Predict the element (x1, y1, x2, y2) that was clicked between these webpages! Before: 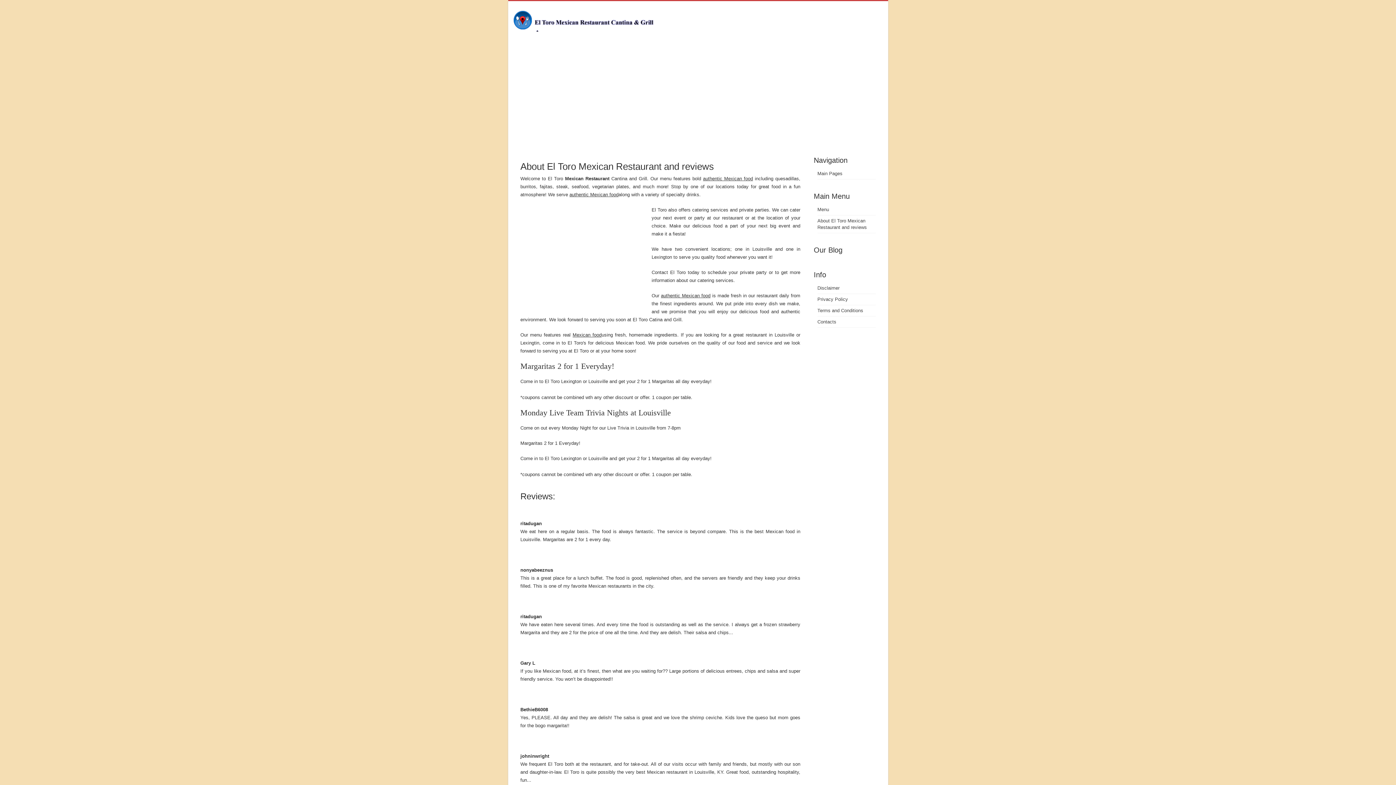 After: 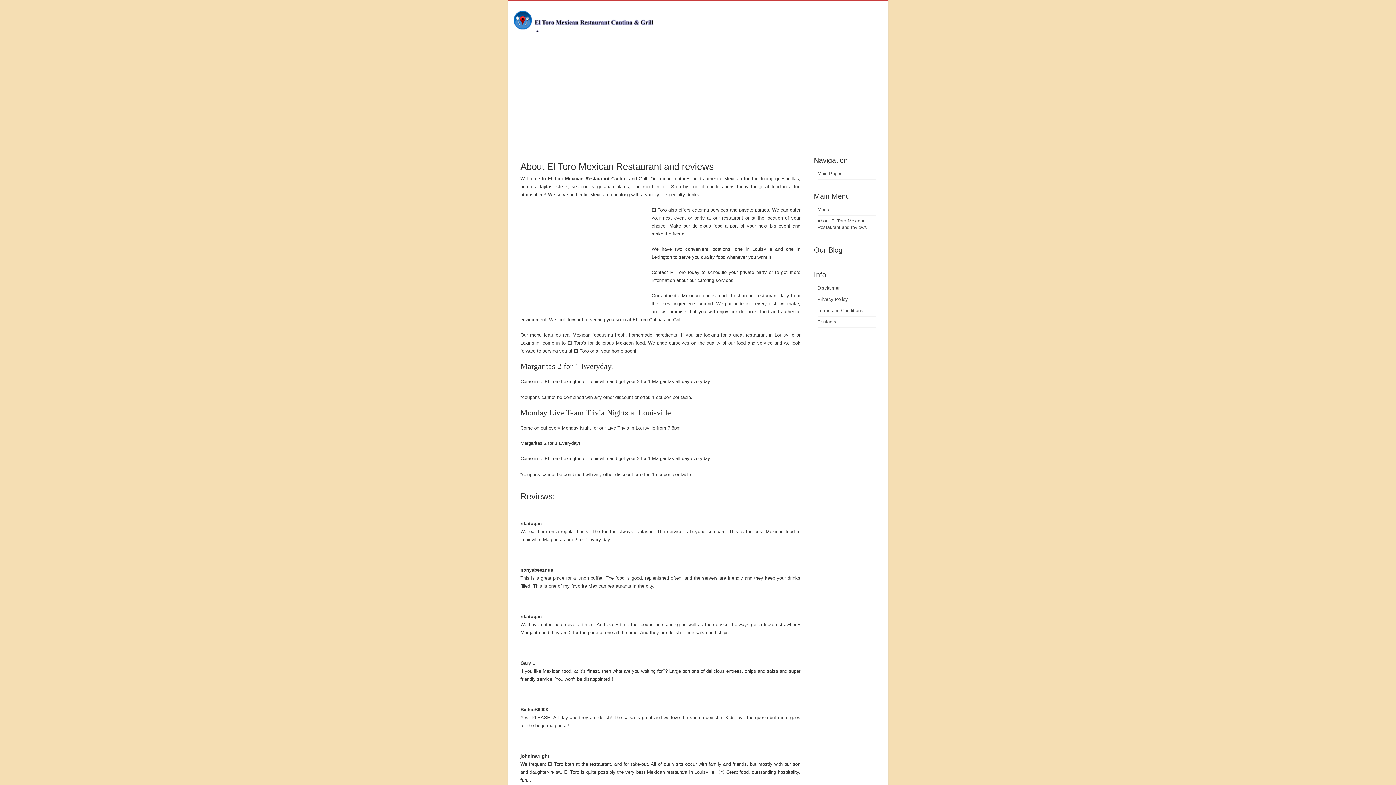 Action: label: Contacts bbox: (817, 319, 836, 324)